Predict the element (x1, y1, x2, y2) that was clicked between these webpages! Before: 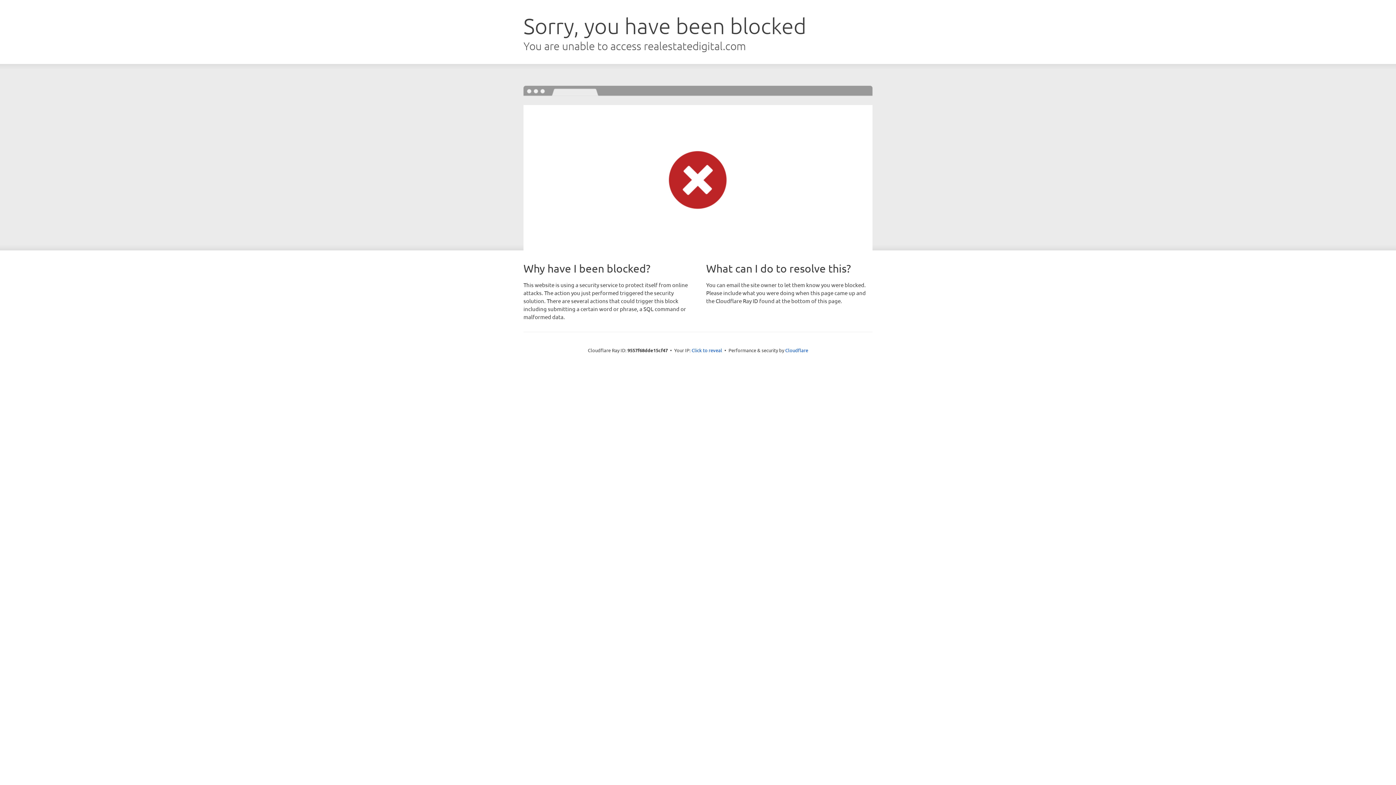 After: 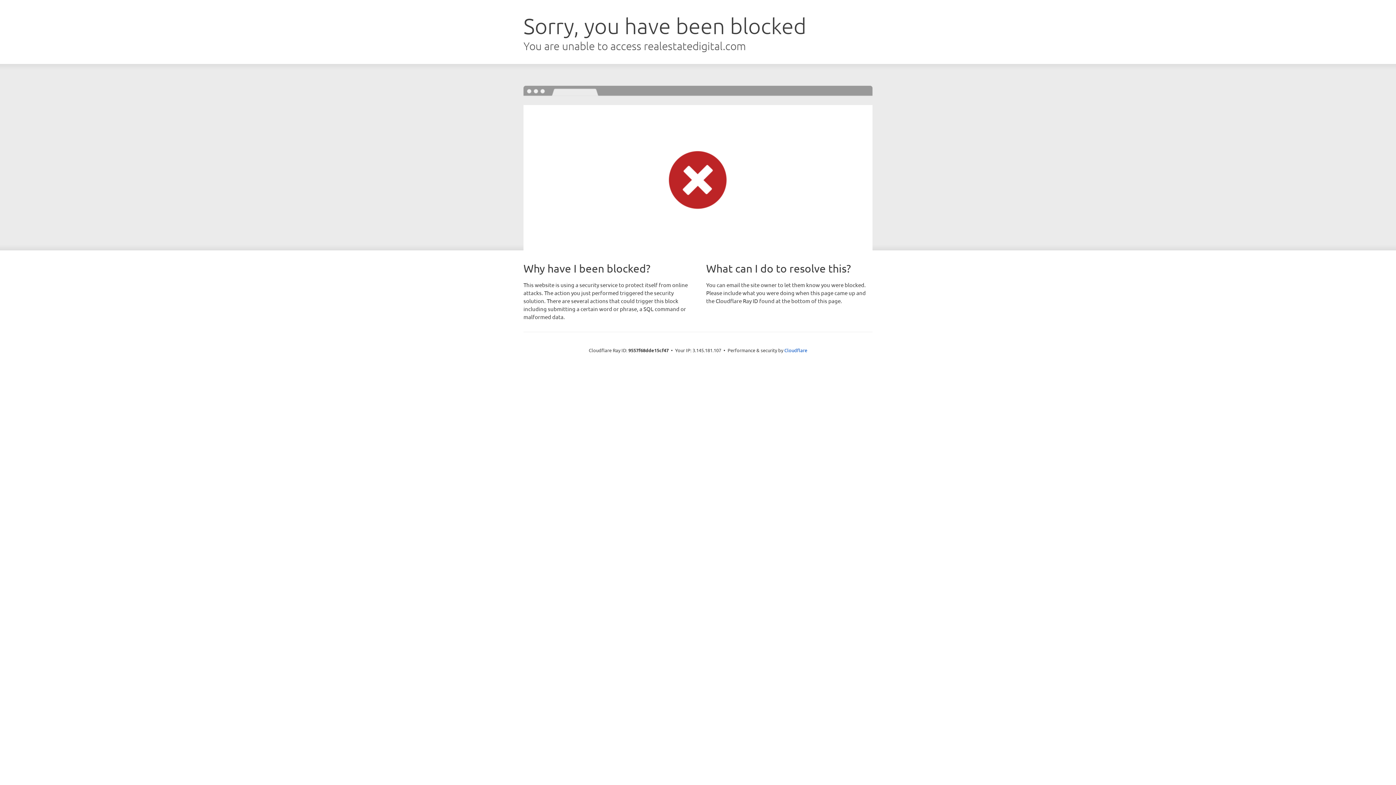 Action: label: Click to reveal bbox: (691, 346, 722, 353)